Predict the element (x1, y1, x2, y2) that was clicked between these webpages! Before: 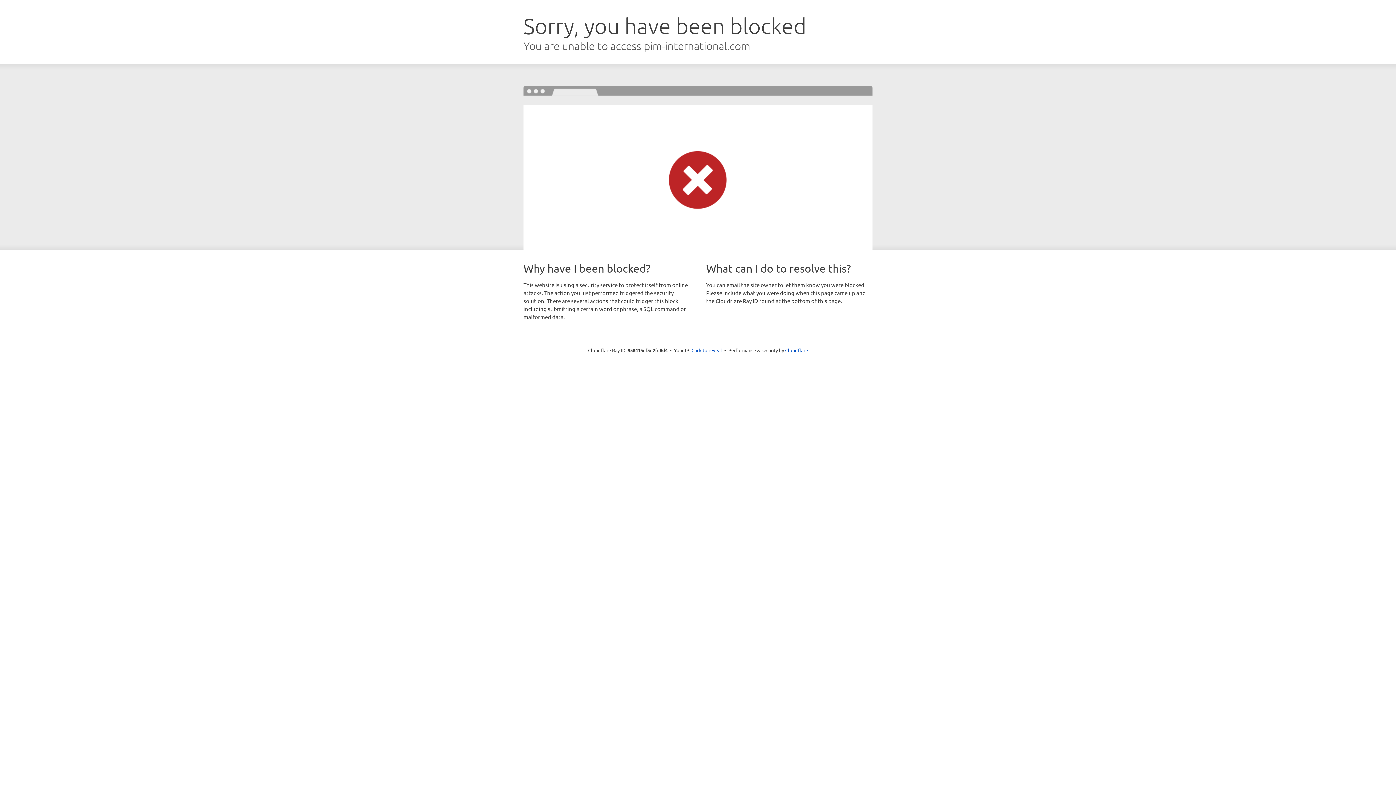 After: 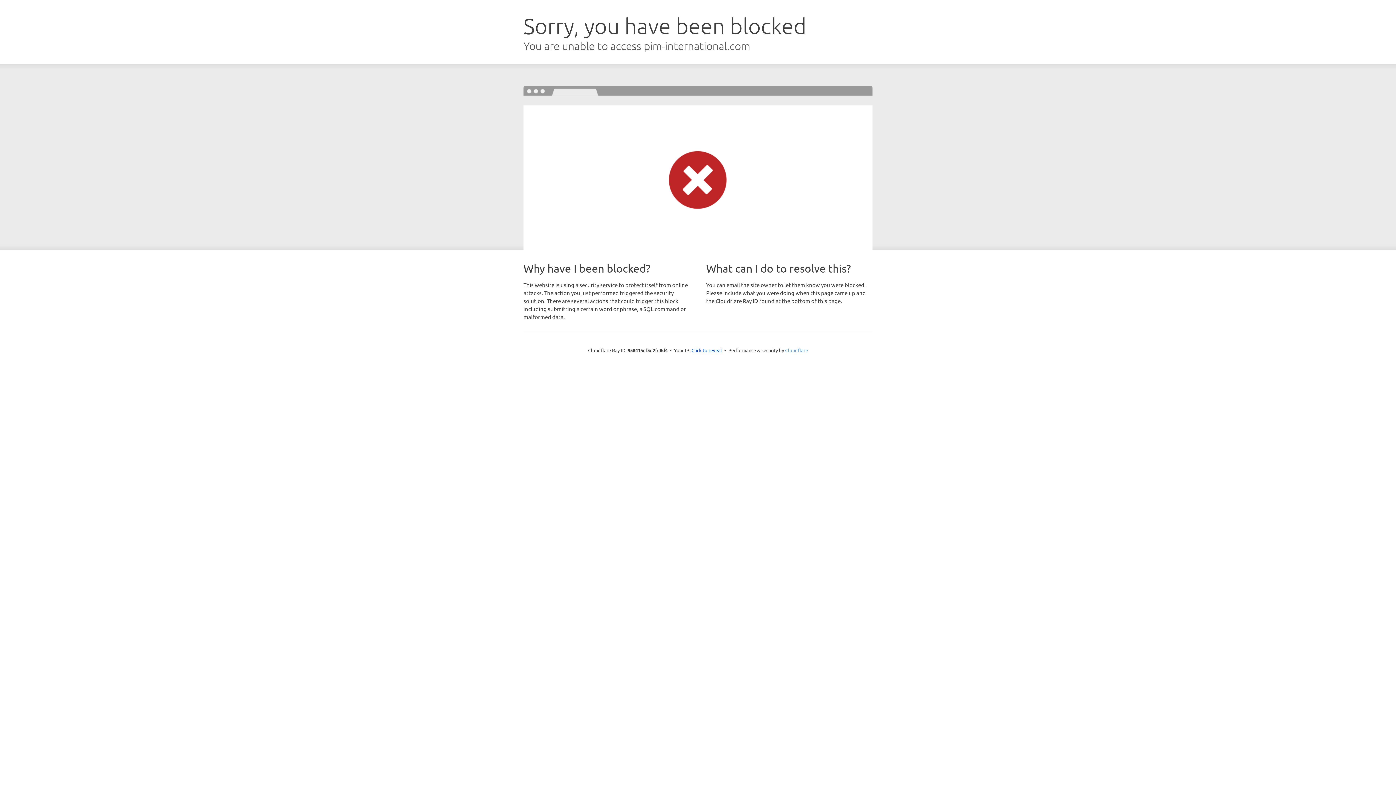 Action: label: Cloudflare bbox: (785, 347, 808, 353)